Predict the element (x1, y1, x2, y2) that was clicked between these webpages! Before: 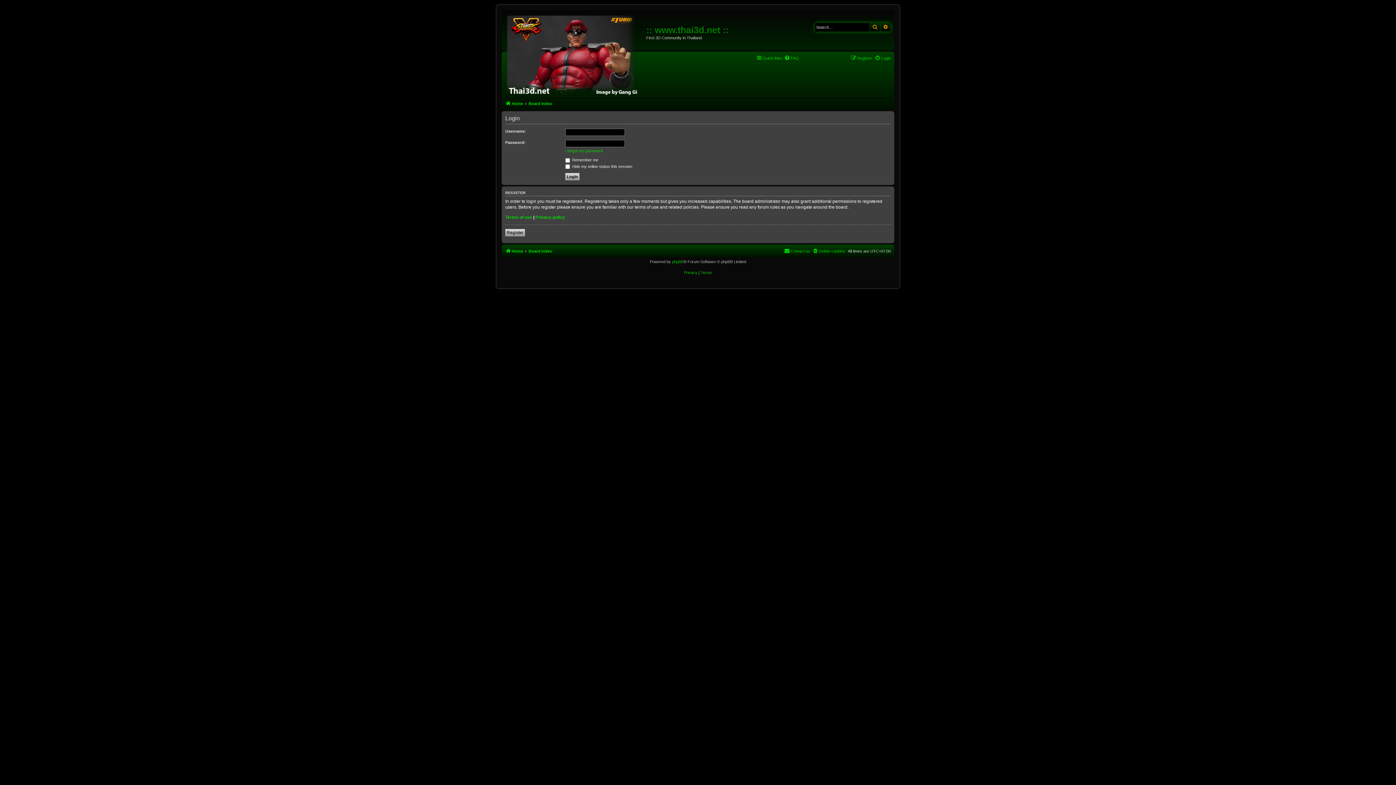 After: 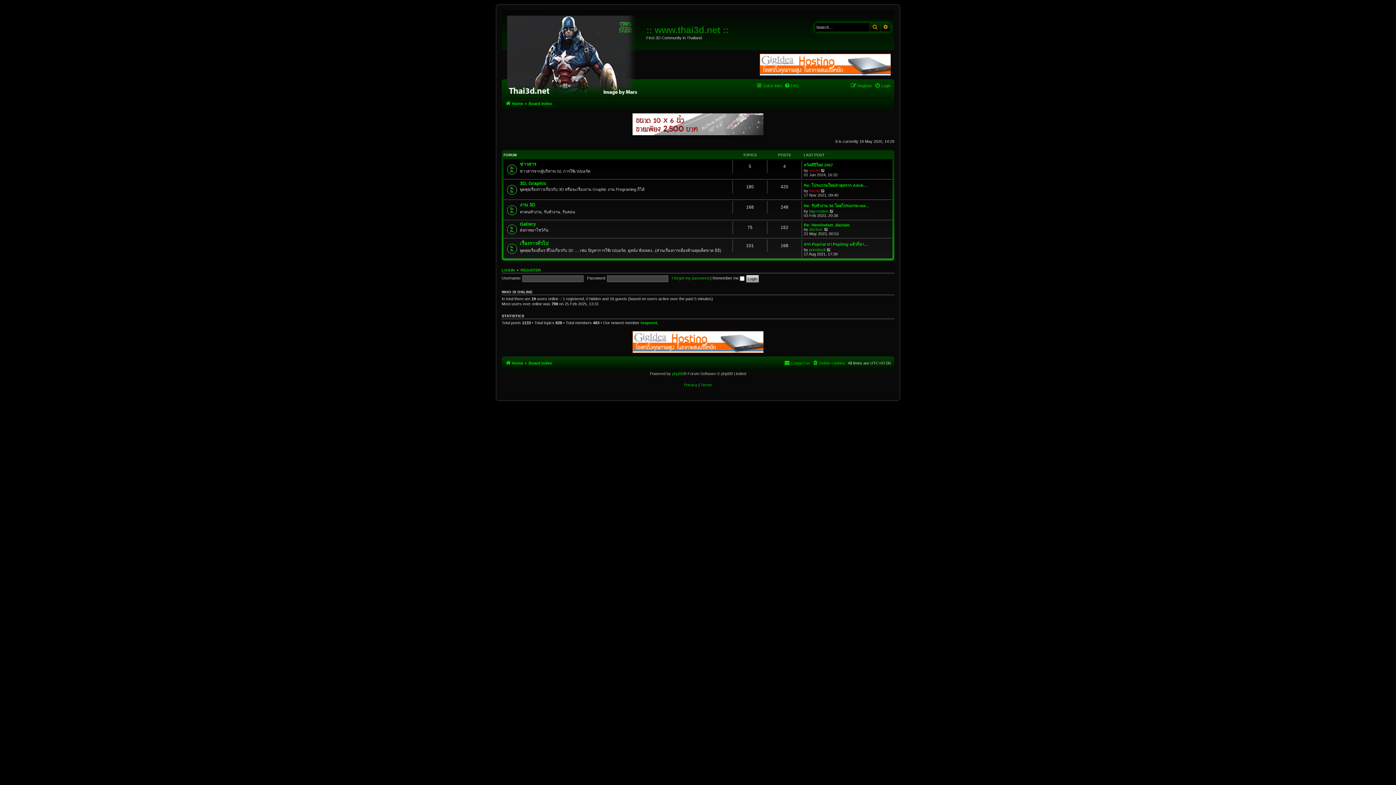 Action: label: Board index bbox: (528, 99, 552, 108)